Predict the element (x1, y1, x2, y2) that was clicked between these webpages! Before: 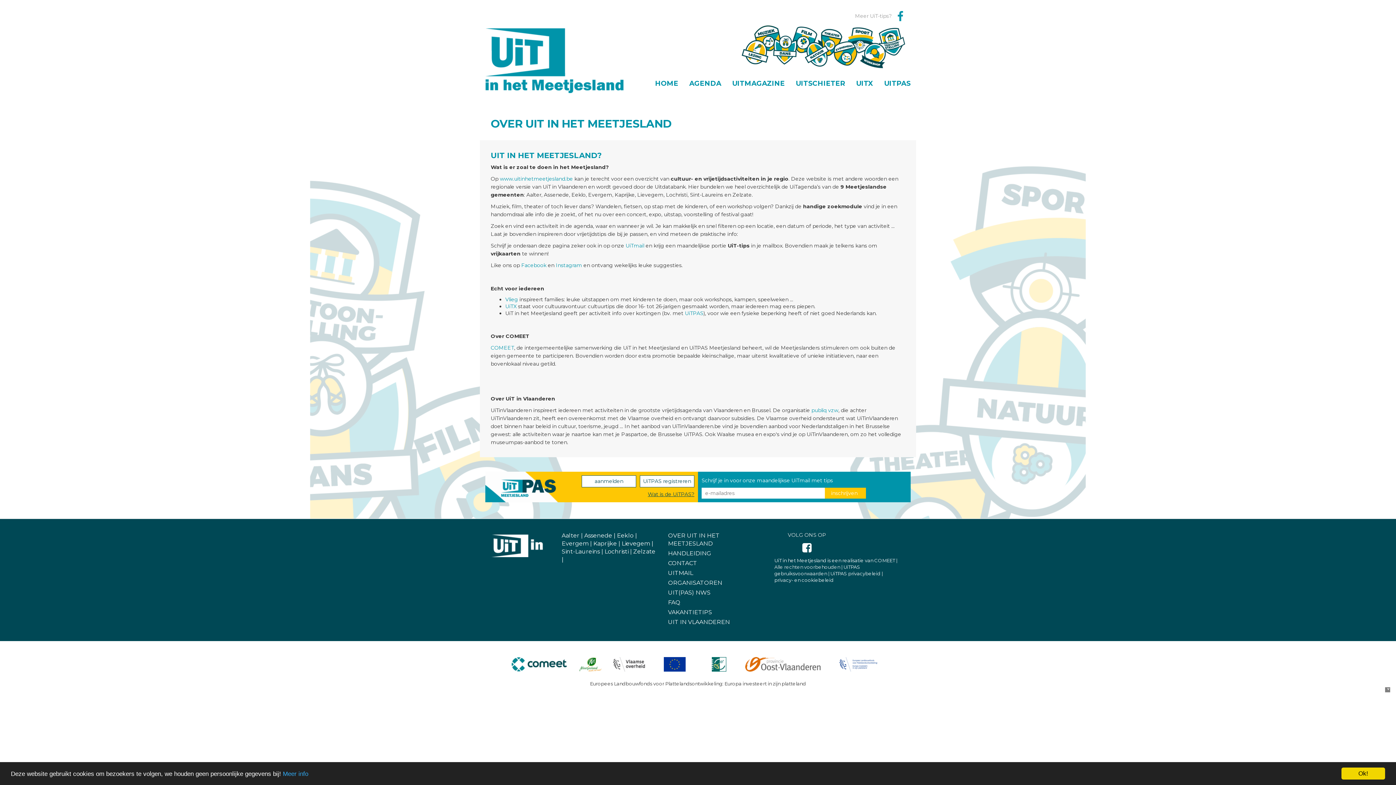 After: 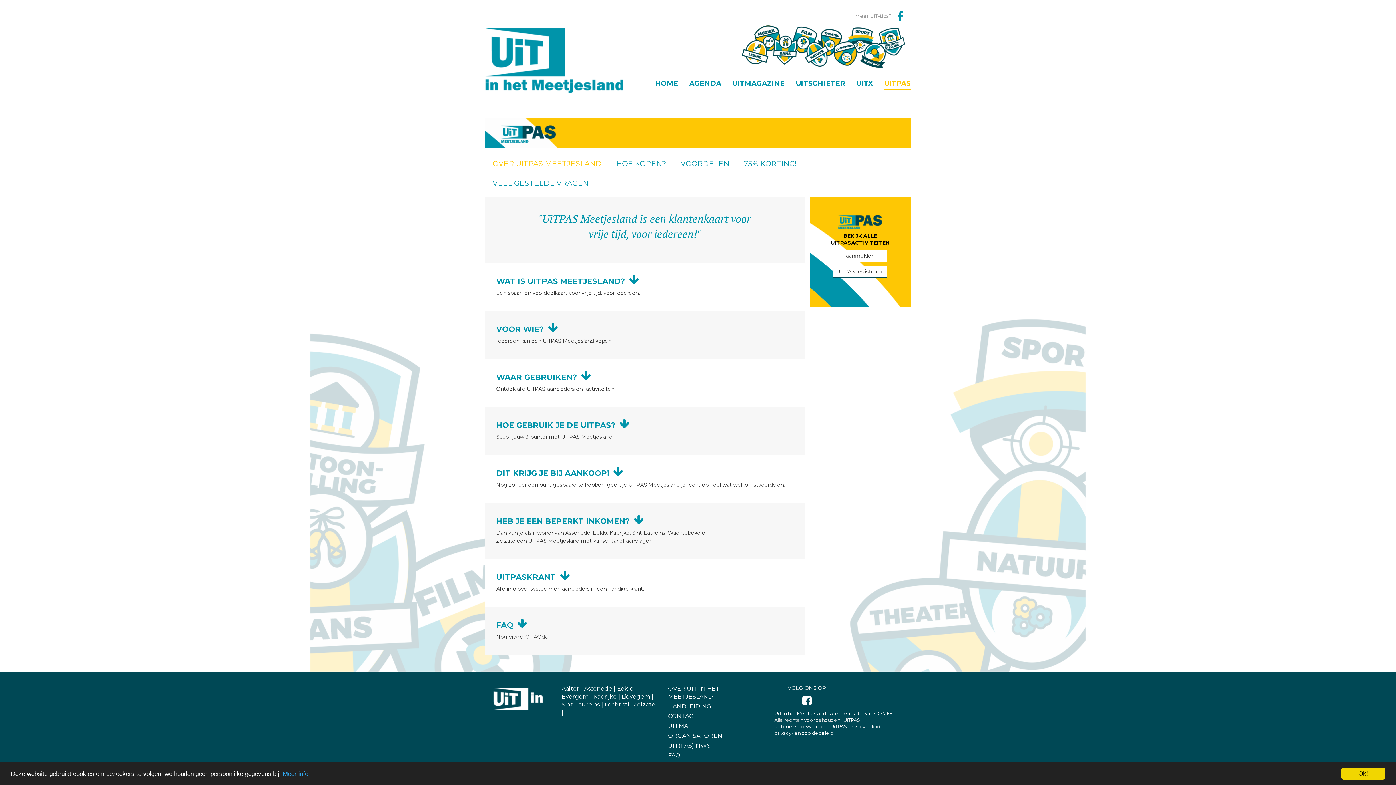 Action: label: Wat is de UiTPAS? bbox: (648, 491, 694, 497)